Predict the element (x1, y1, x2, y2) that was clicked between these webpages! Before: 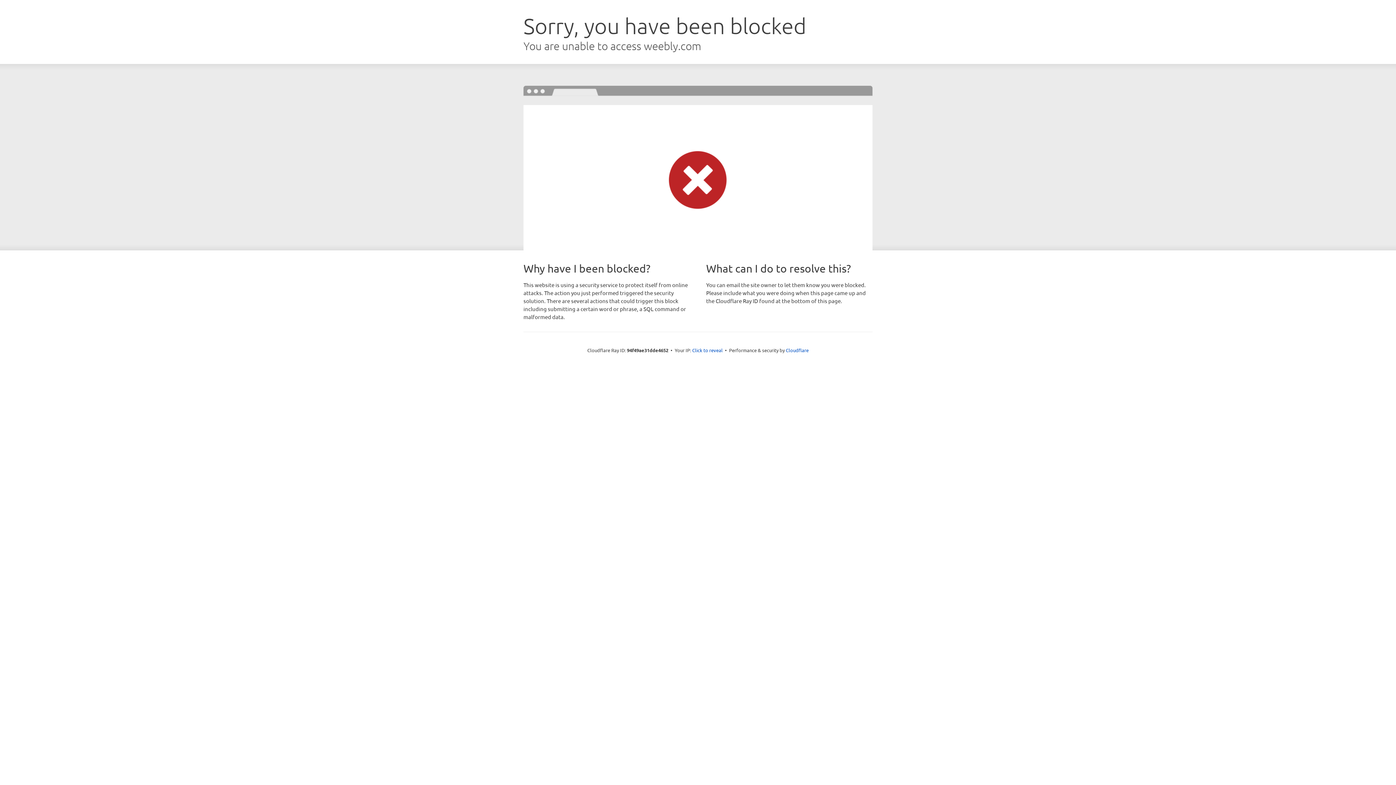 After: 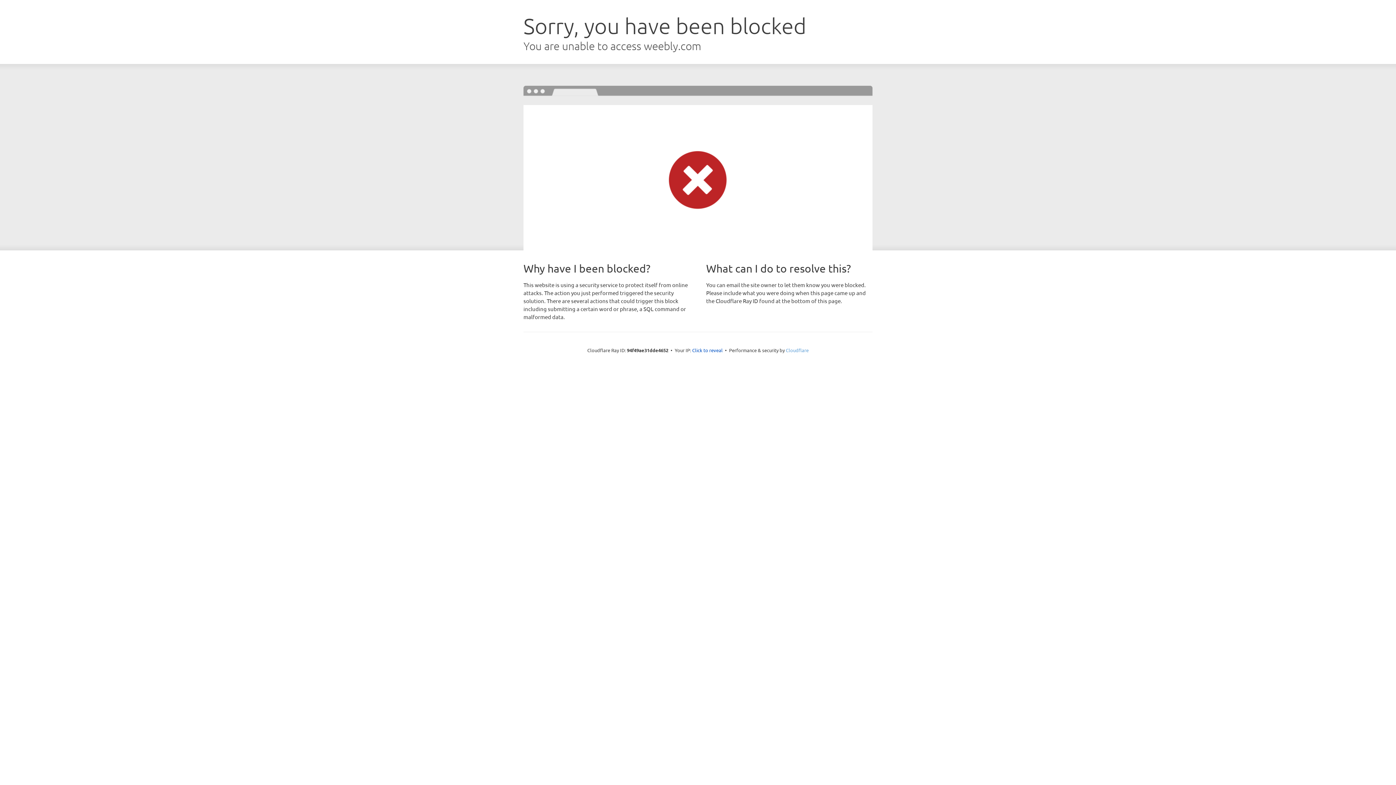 Action: bbox: (786, 347, 808, 353) label: Cloudflare